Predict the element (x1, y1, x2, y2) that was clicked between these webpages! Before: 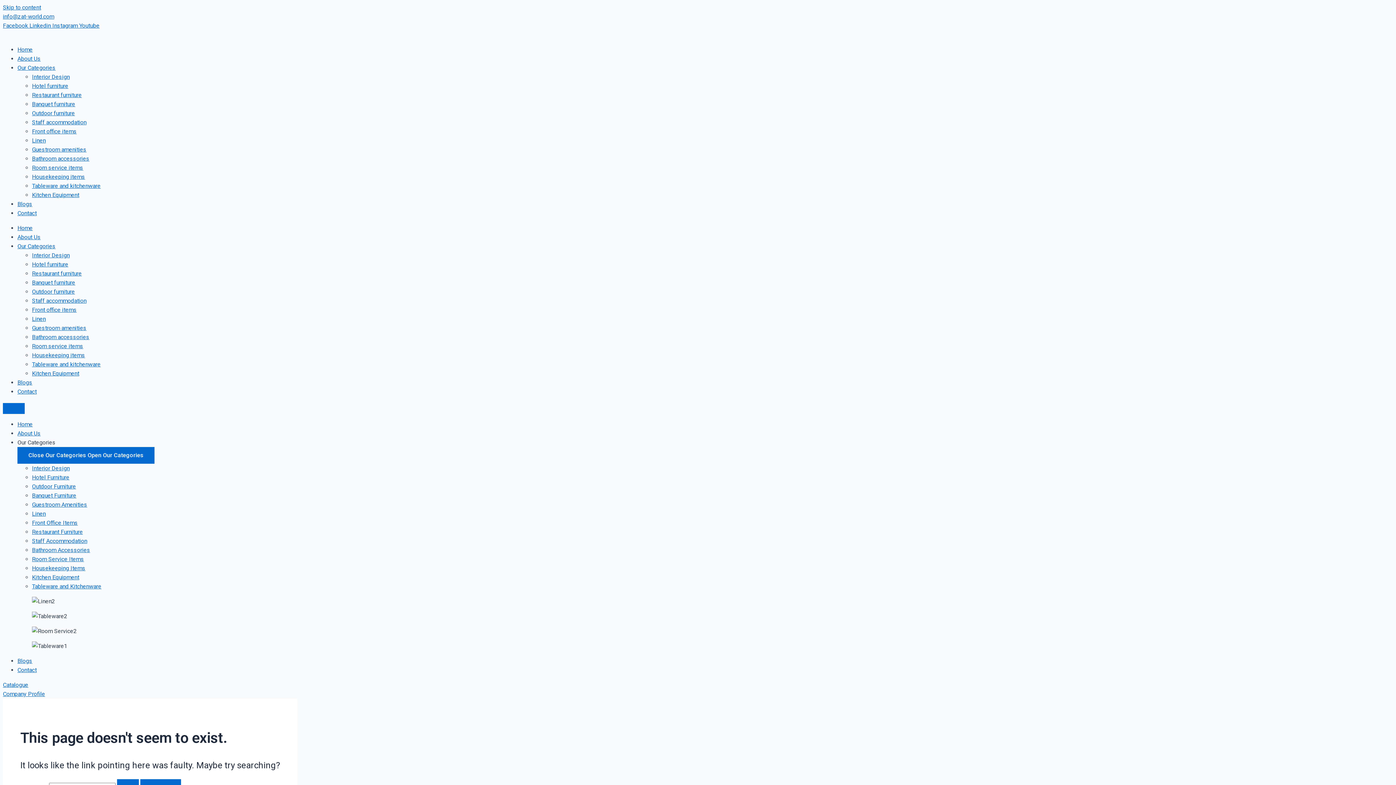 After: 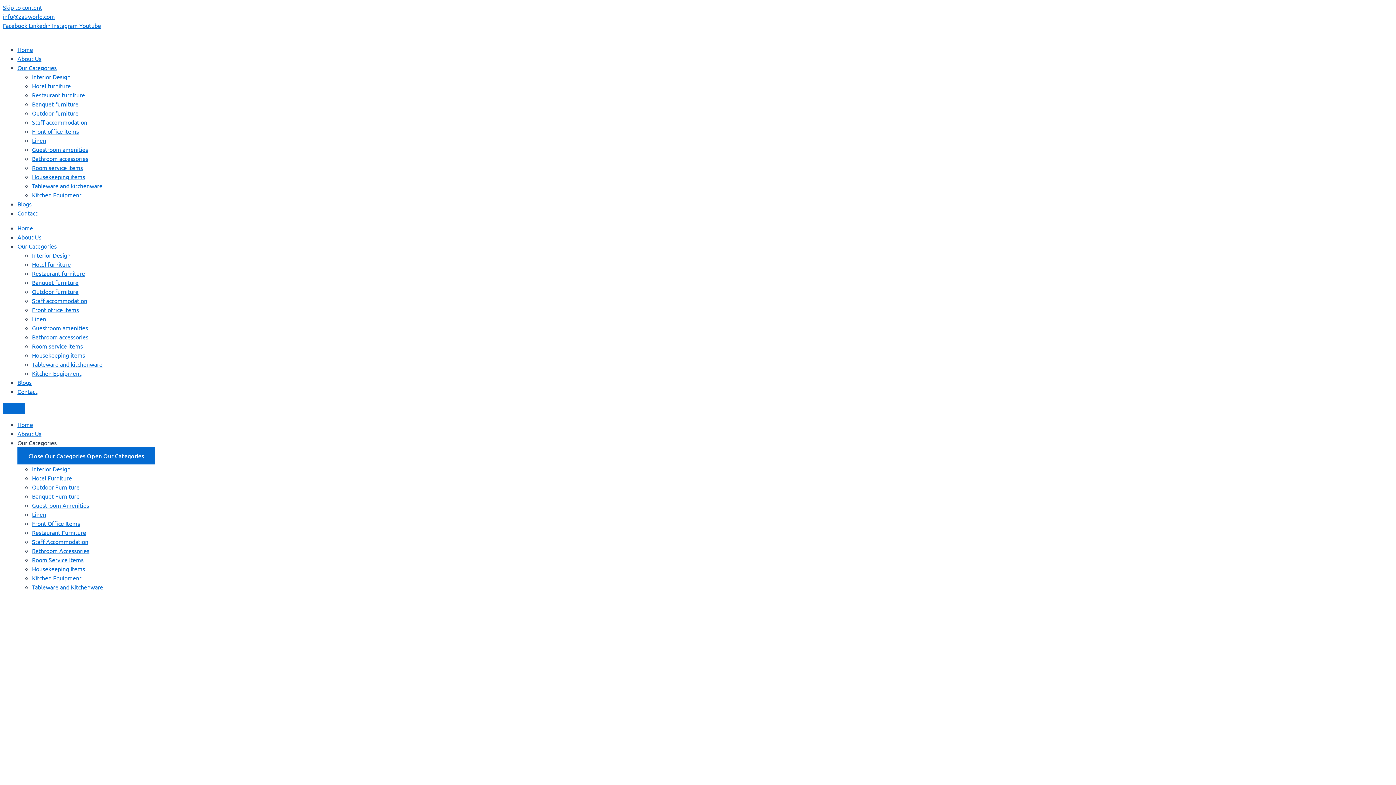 Action: bbox: (32, 109, 74, 116) label: Outdoor furniture